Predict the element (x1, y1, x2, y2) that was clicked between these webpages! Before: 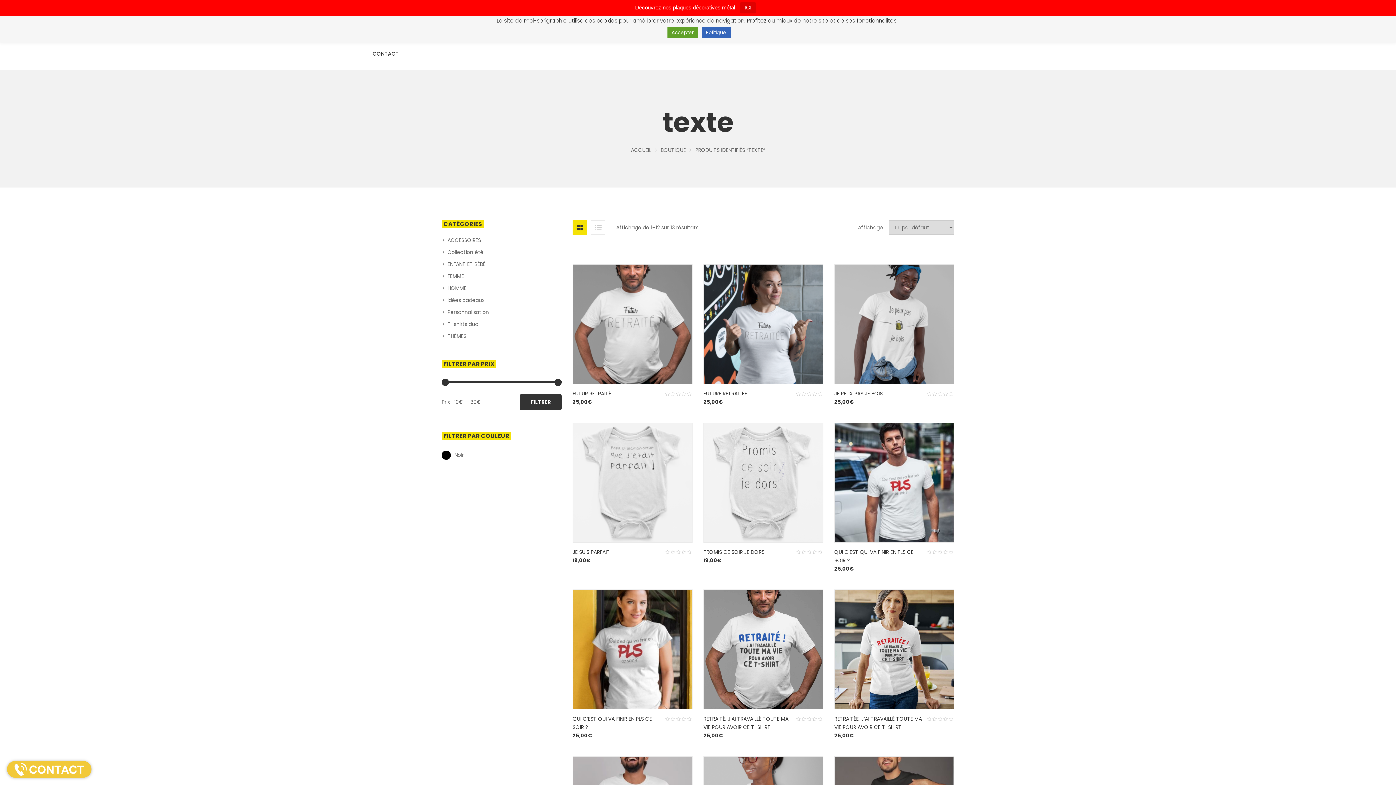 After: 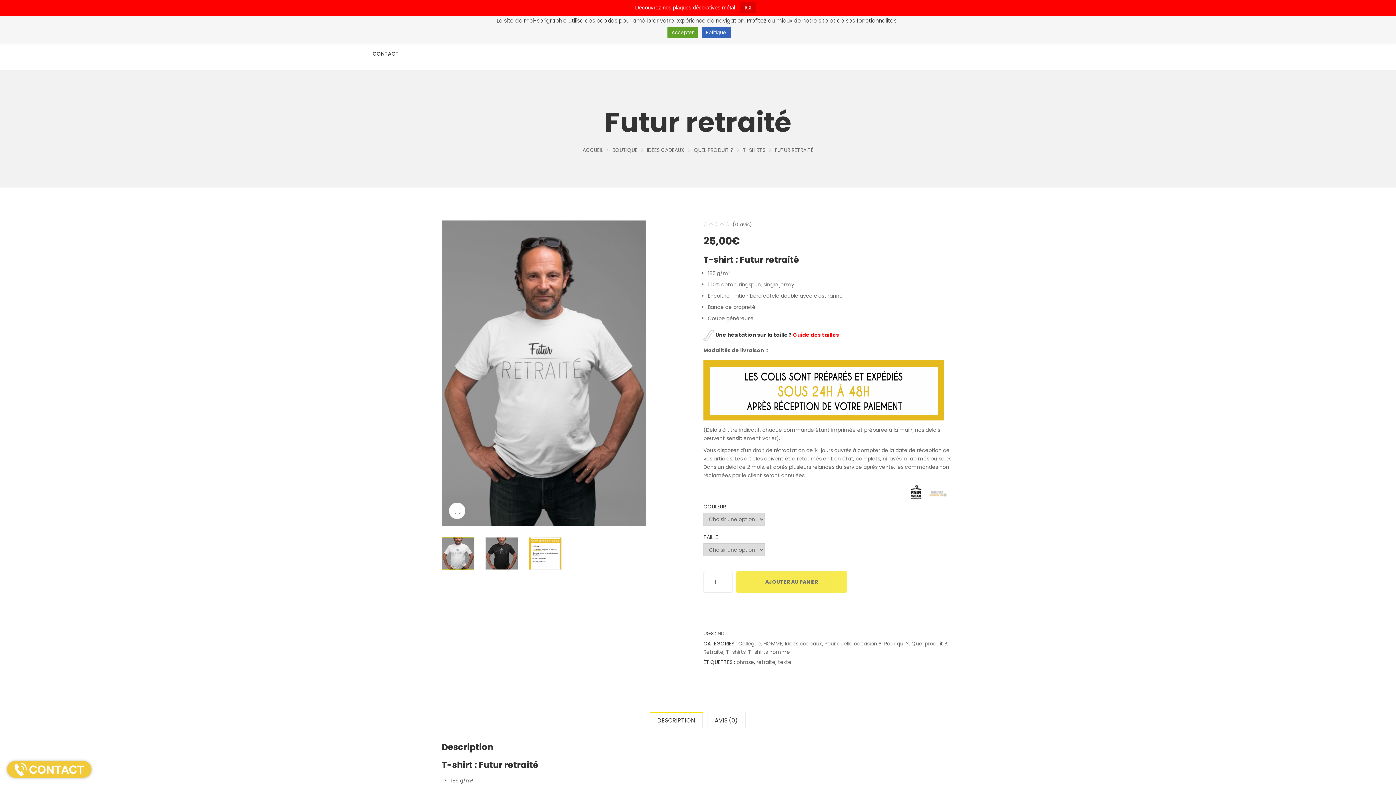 Action: bbox: (572, 390, 611, 397) label: FUTUR RETRAITÉ